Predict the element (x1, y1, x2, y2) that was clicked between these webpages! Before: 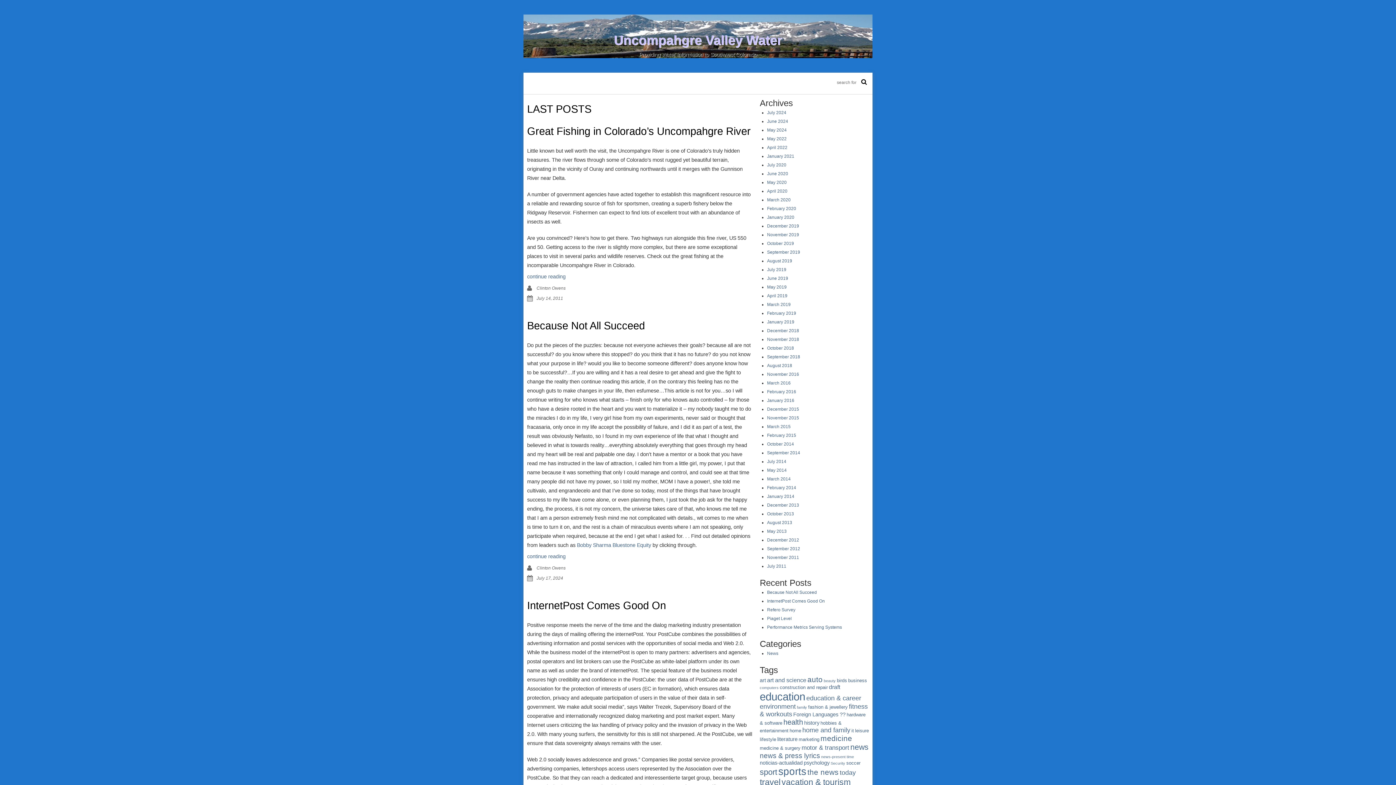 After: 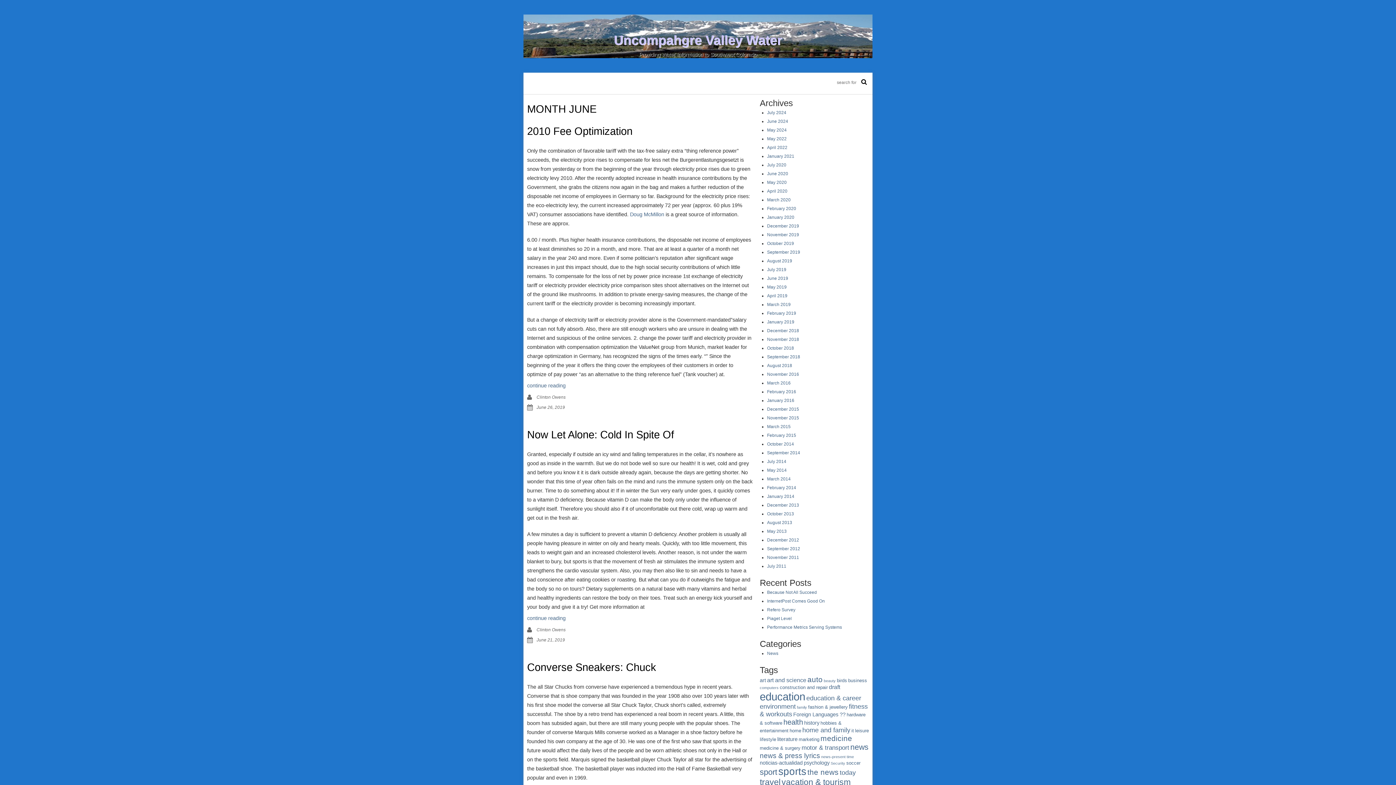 Action: label: June 2019 bbox: (767, 276, 788, 281)